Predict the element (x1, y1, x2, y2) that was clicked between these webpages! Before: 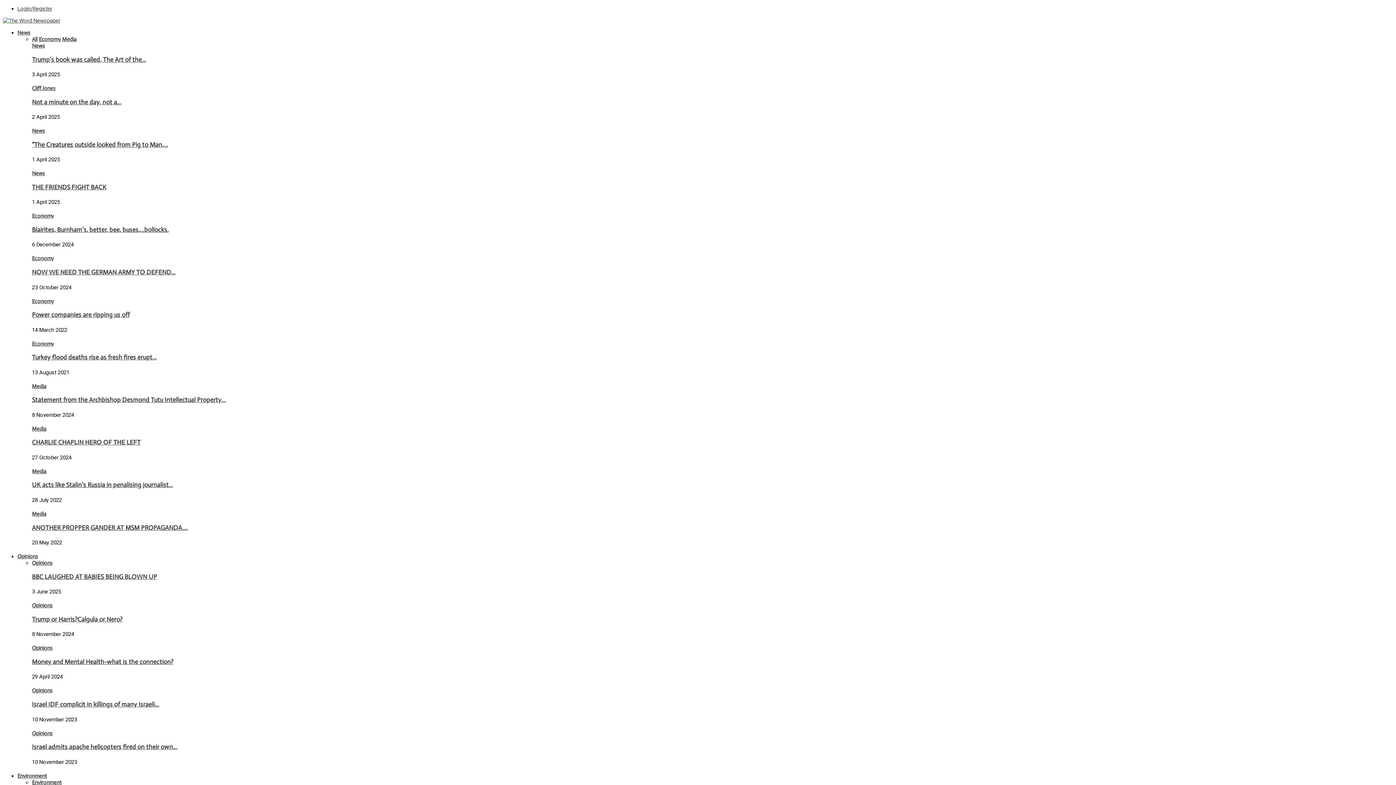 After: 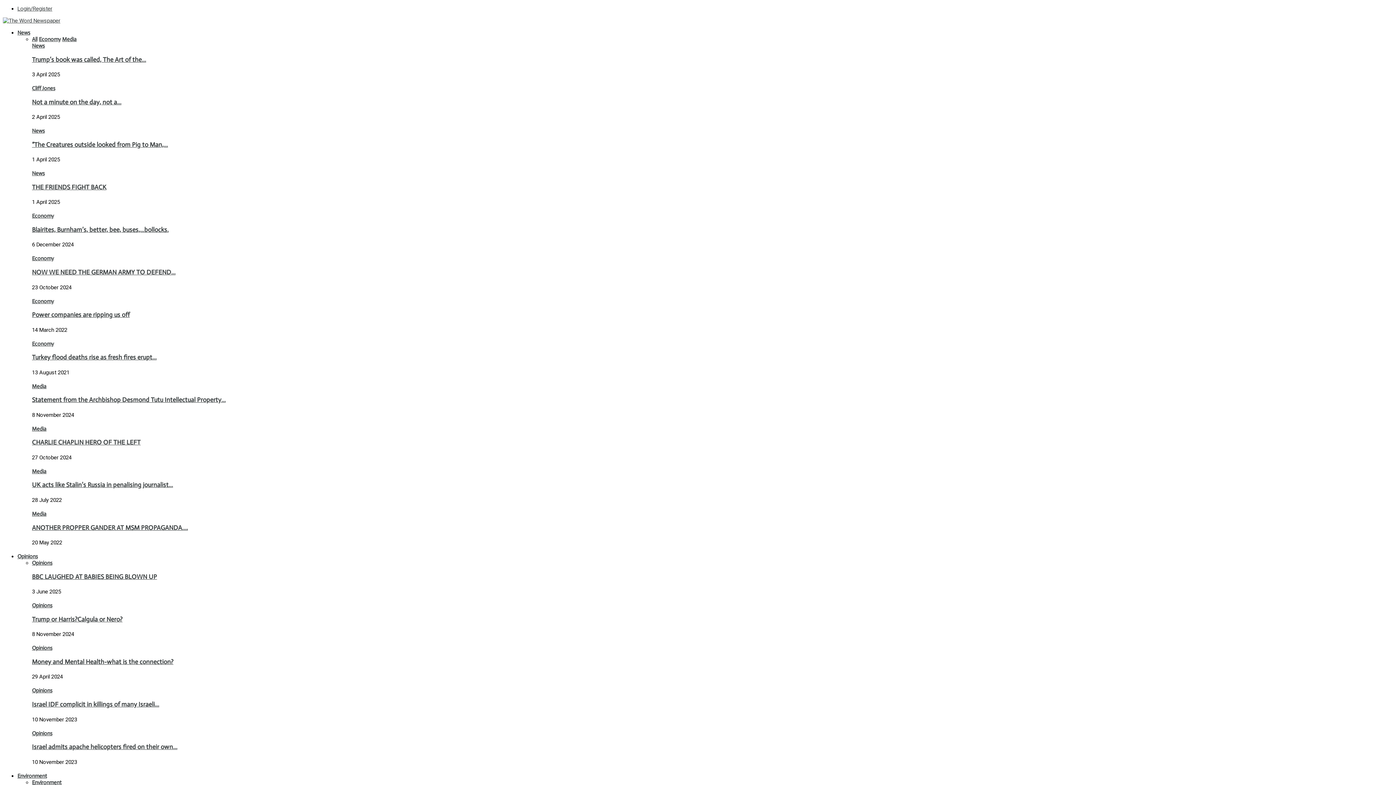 Action: label: Blairites, Burnham’s, better, bee, buses,…bollocks. bbox: (32, 225, 168, 233)